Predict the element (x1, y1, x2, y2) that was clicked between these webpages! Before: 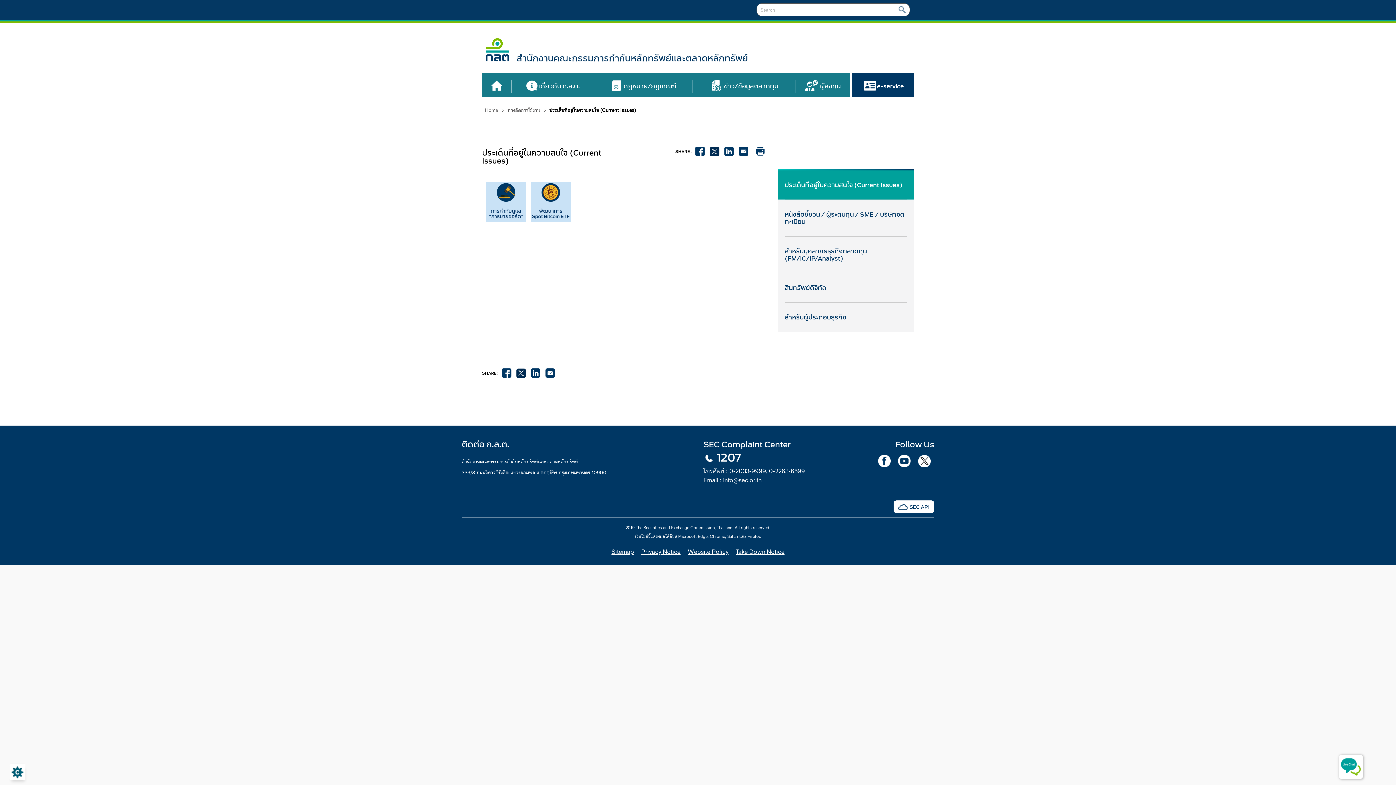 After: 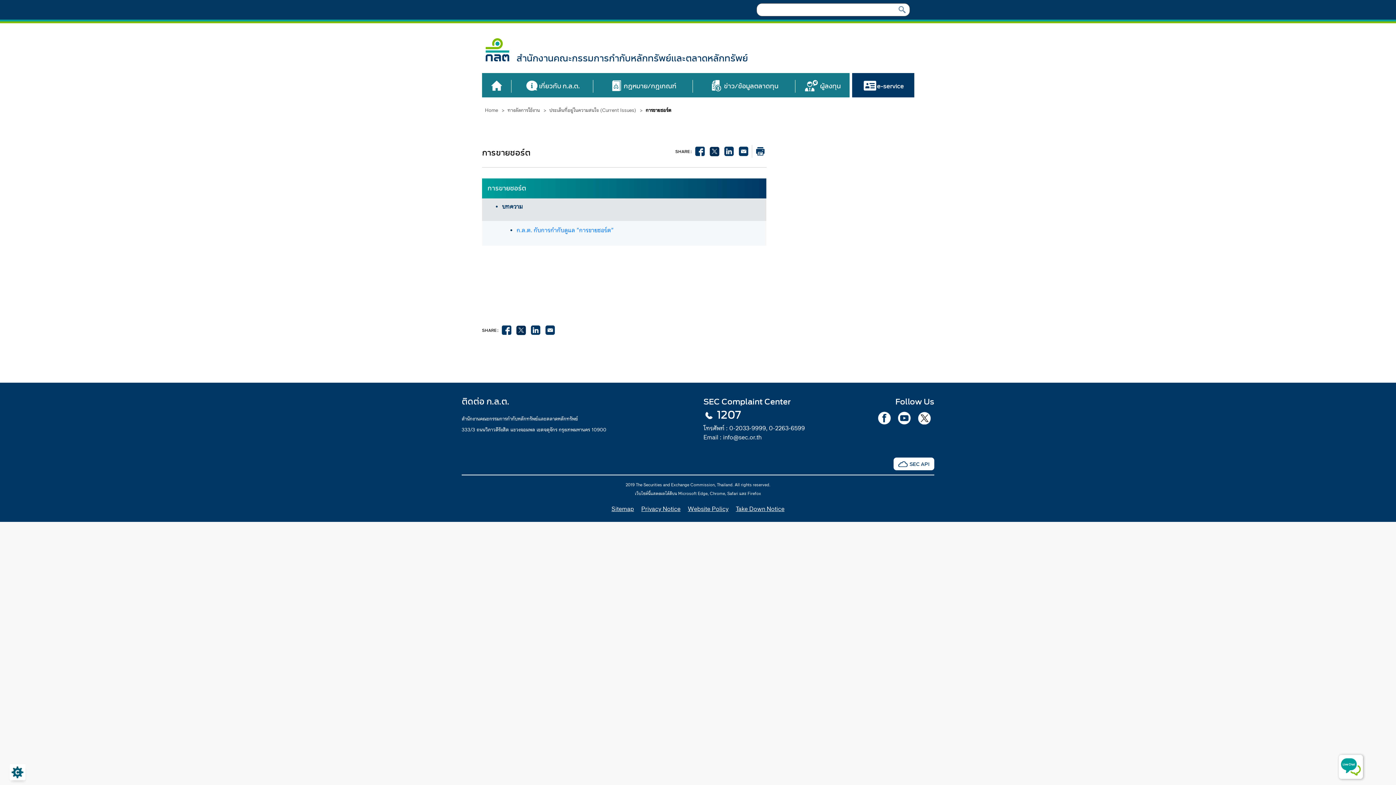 Action: bbox: (484, 196, 528, 204)